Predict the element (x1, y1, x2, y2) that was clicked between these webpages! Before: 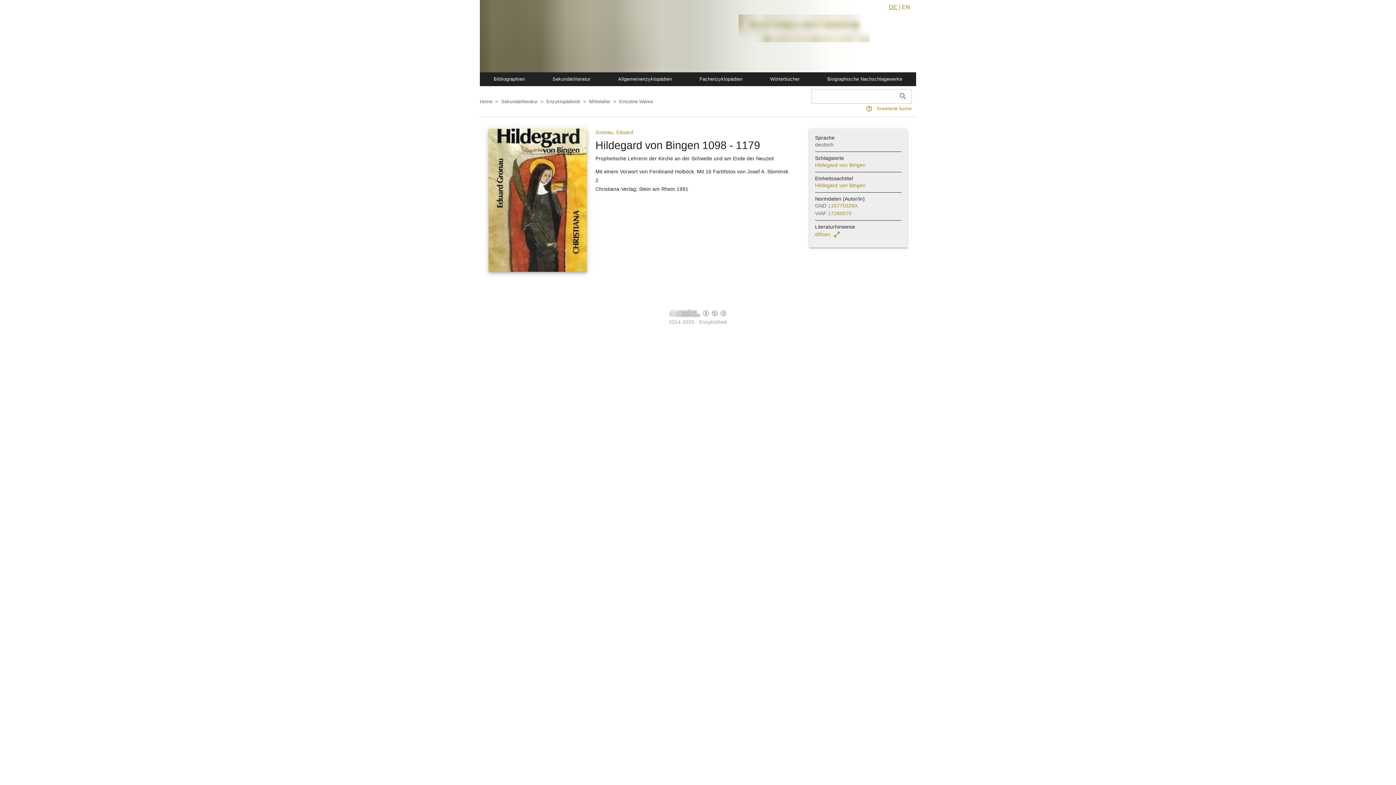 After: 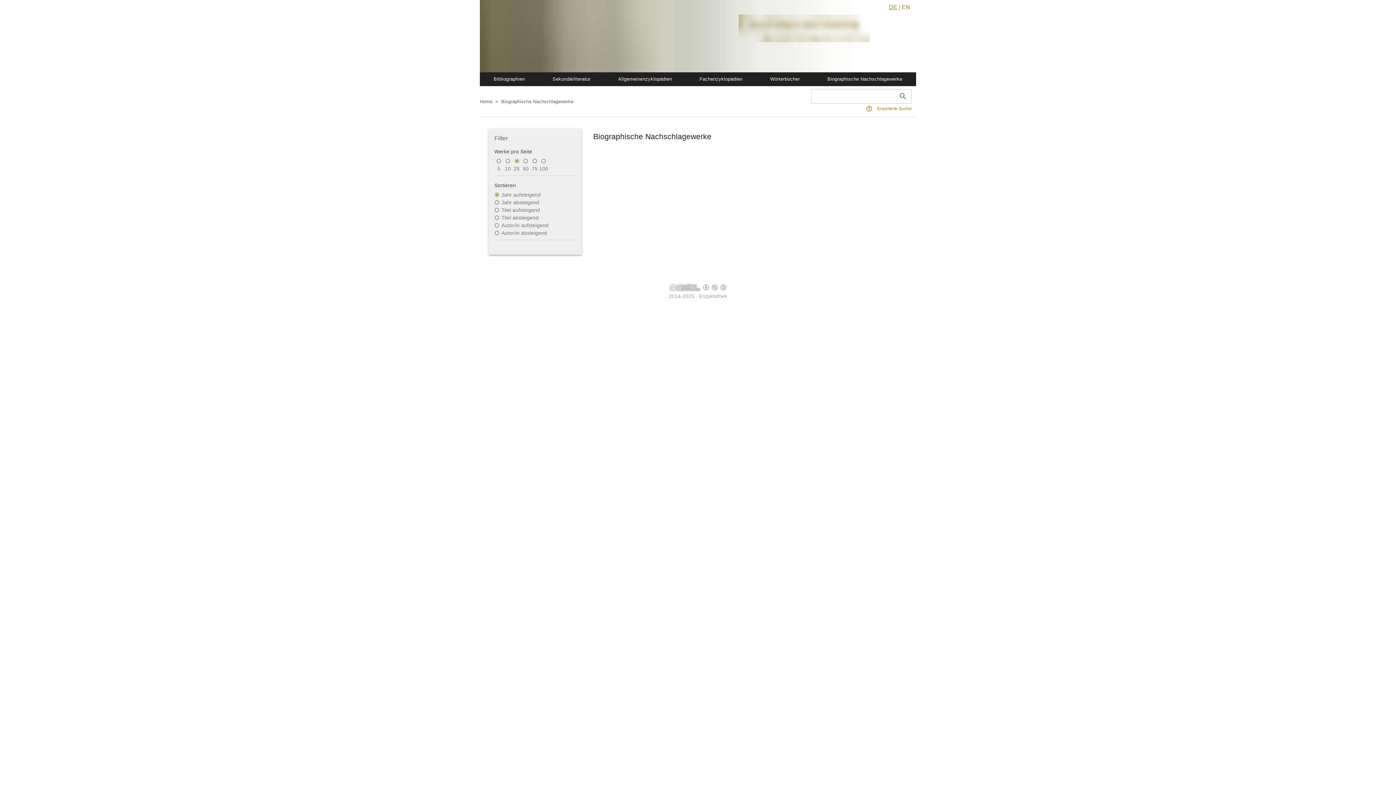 Action: bbox: (821, 72, 908, 86) label: Biographische Nachschlagewerke